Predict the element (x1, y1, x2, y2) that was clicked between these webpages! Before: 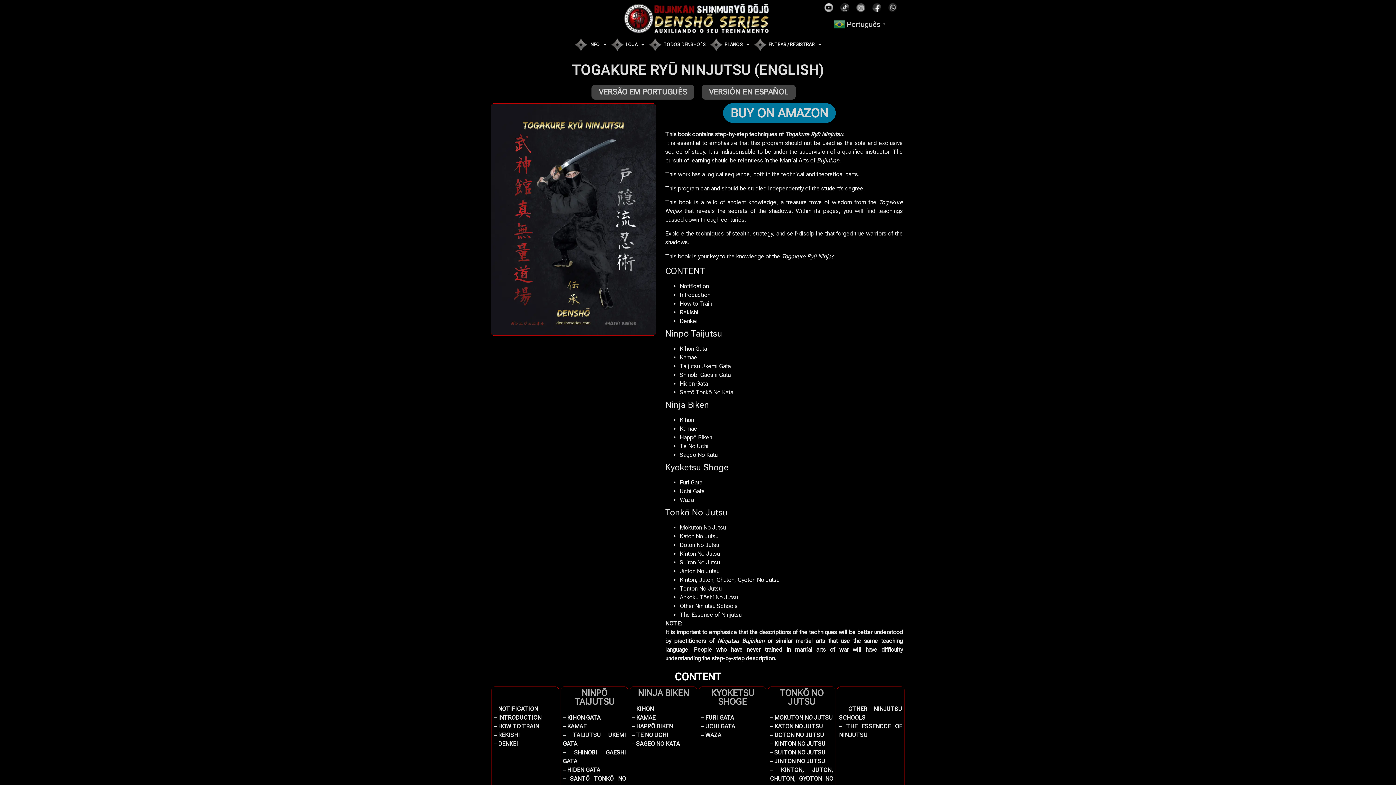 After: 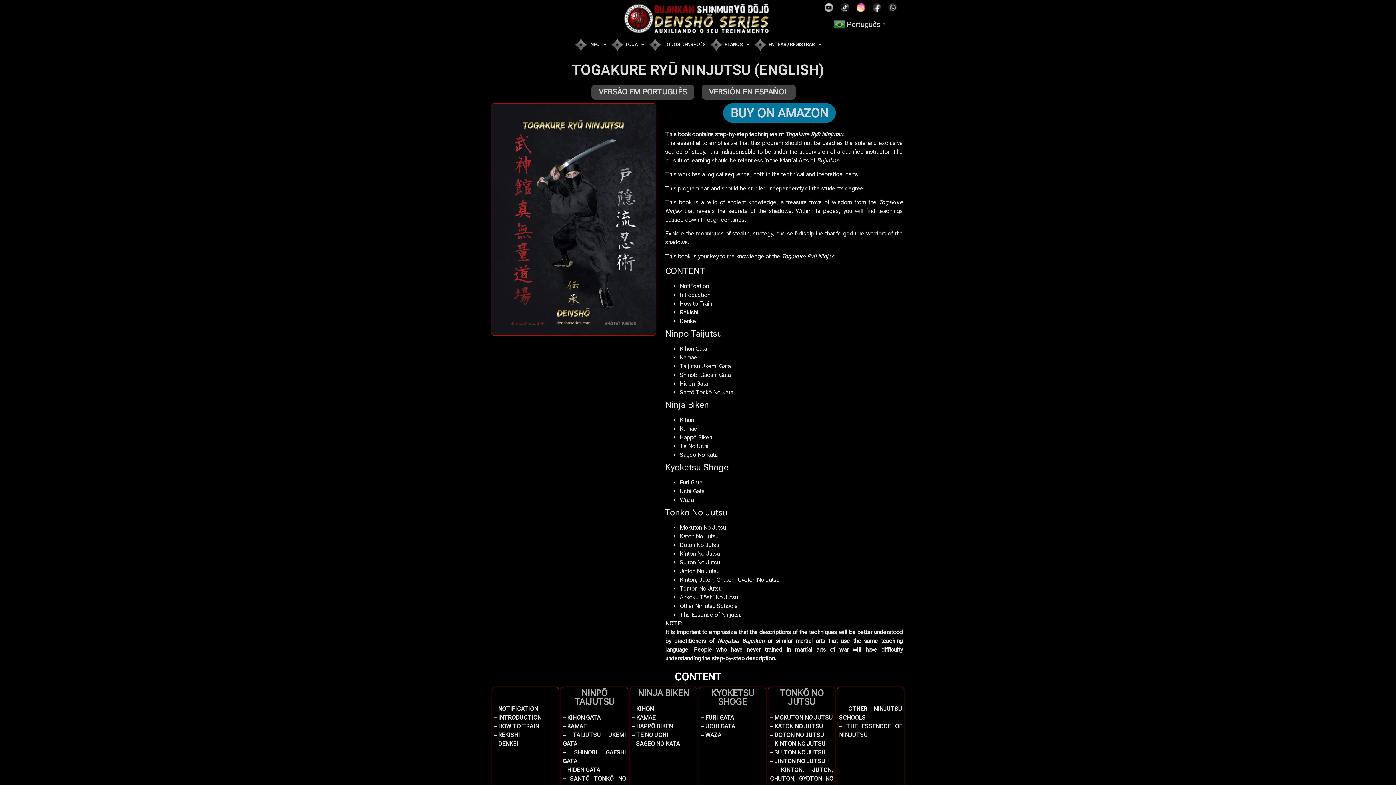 Action: bbox: (853, 2, 869, 12)